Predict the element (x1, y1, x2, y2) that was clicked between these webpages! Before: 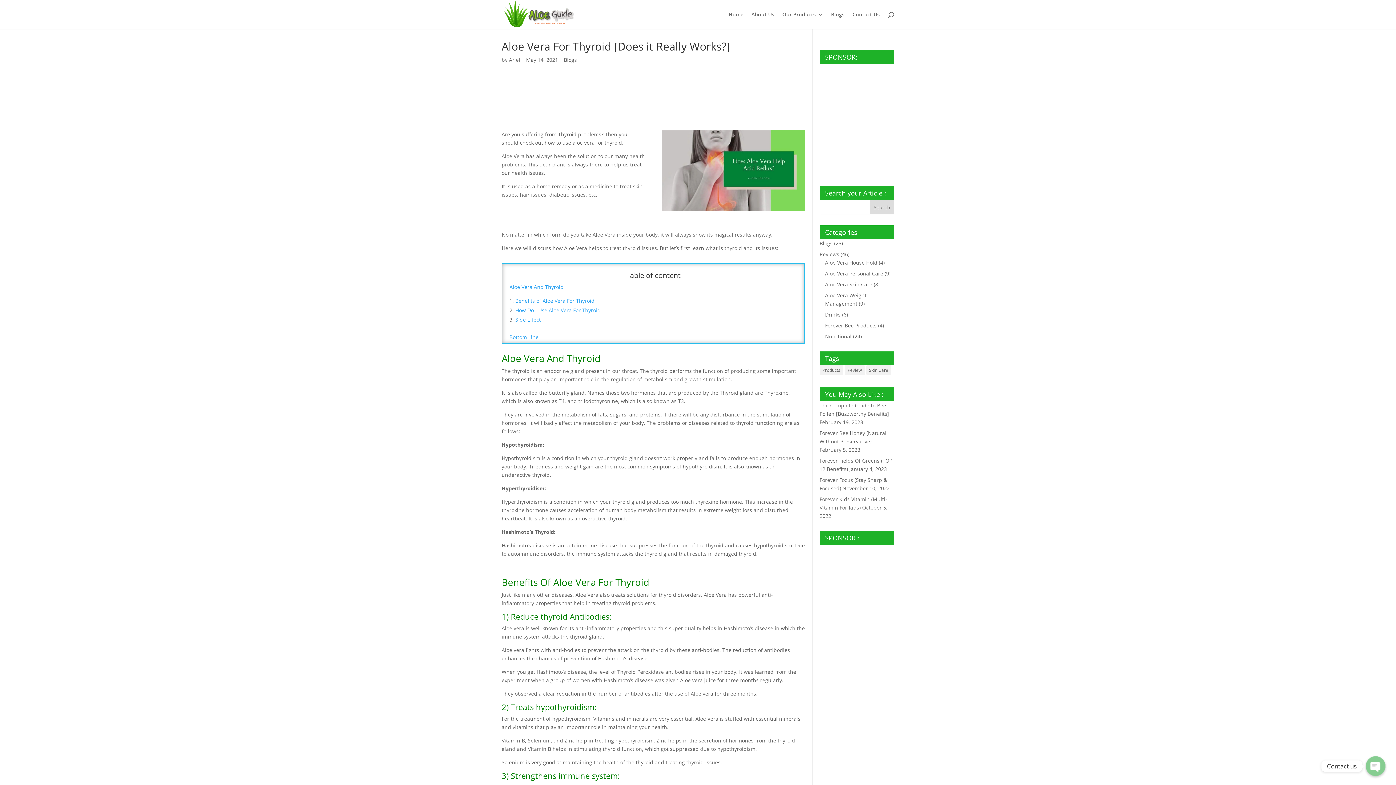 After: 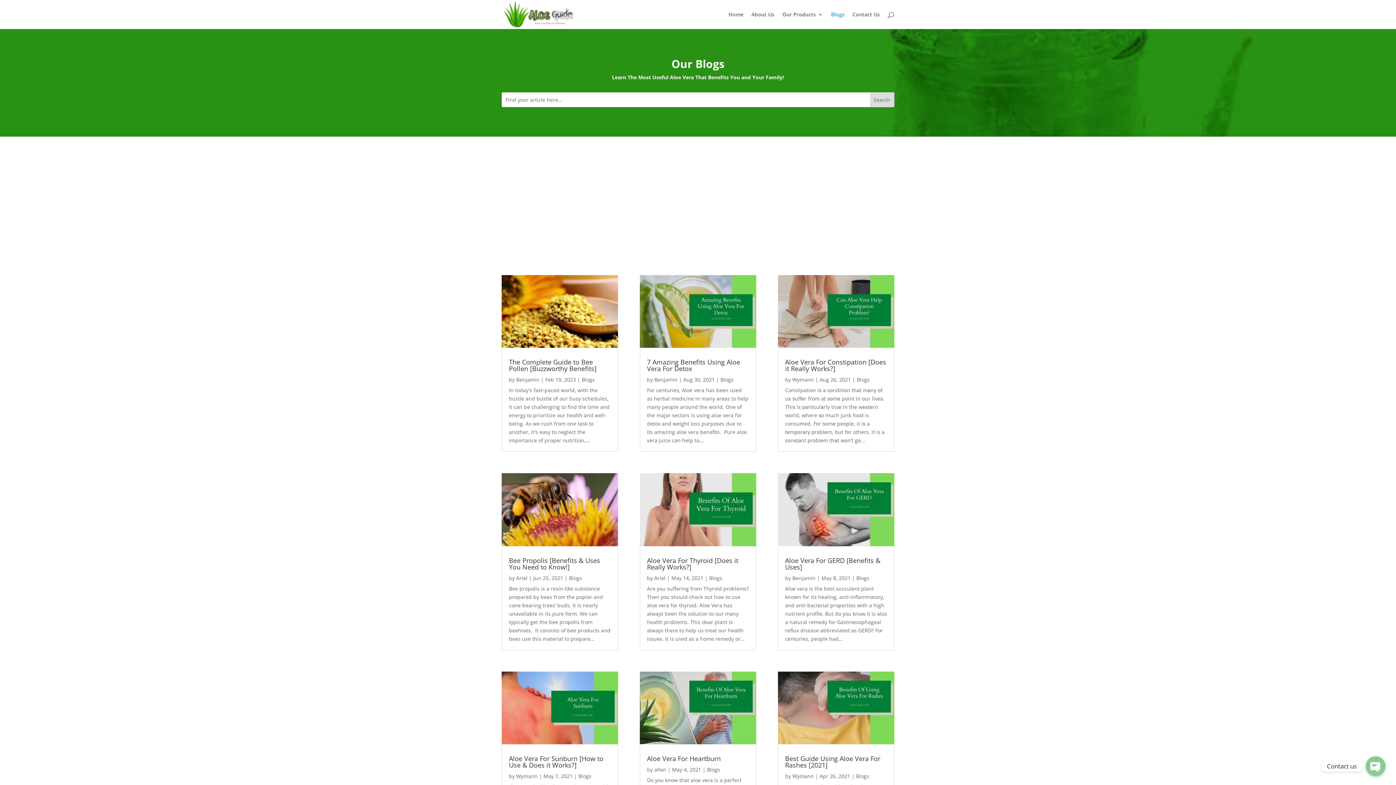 Action: label: Blogs bbox: (819, 240, 832, 246)